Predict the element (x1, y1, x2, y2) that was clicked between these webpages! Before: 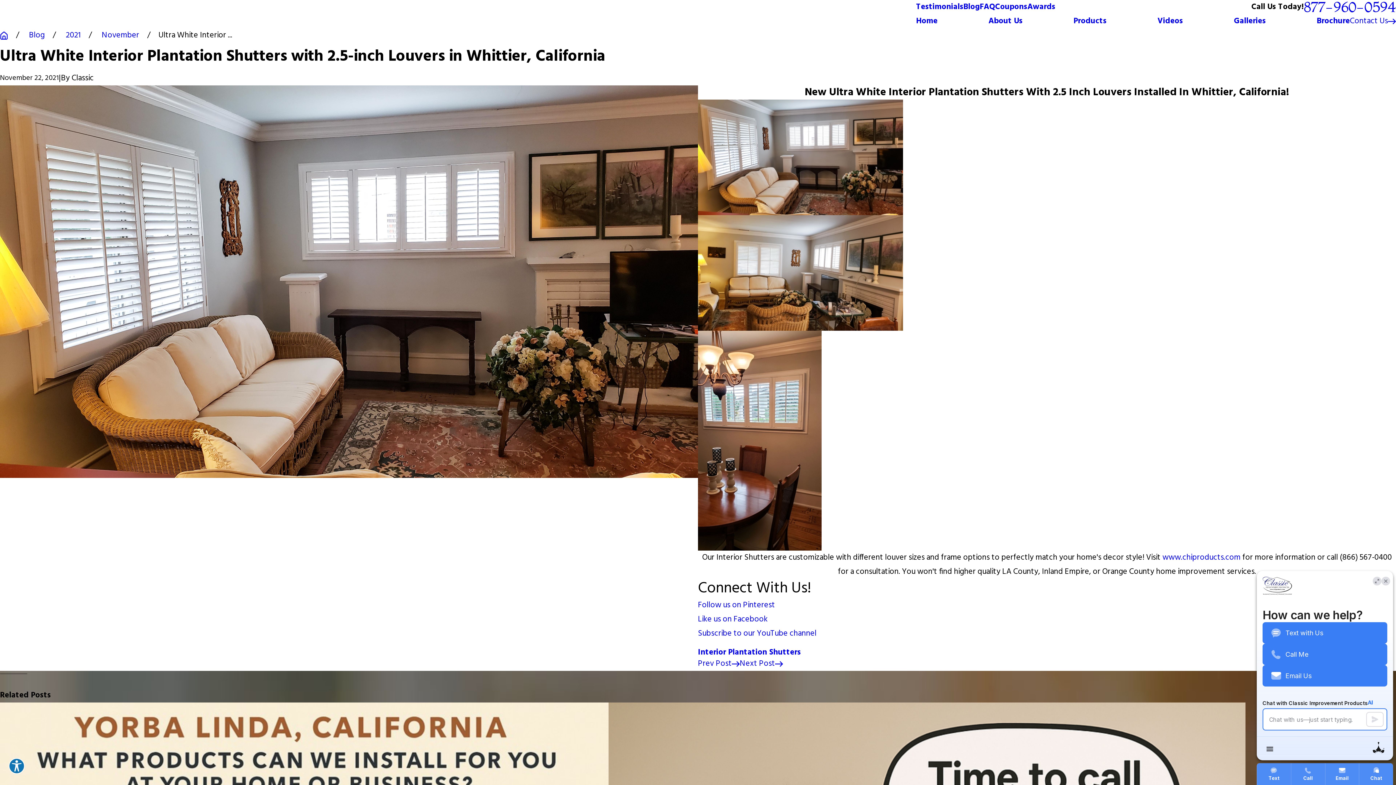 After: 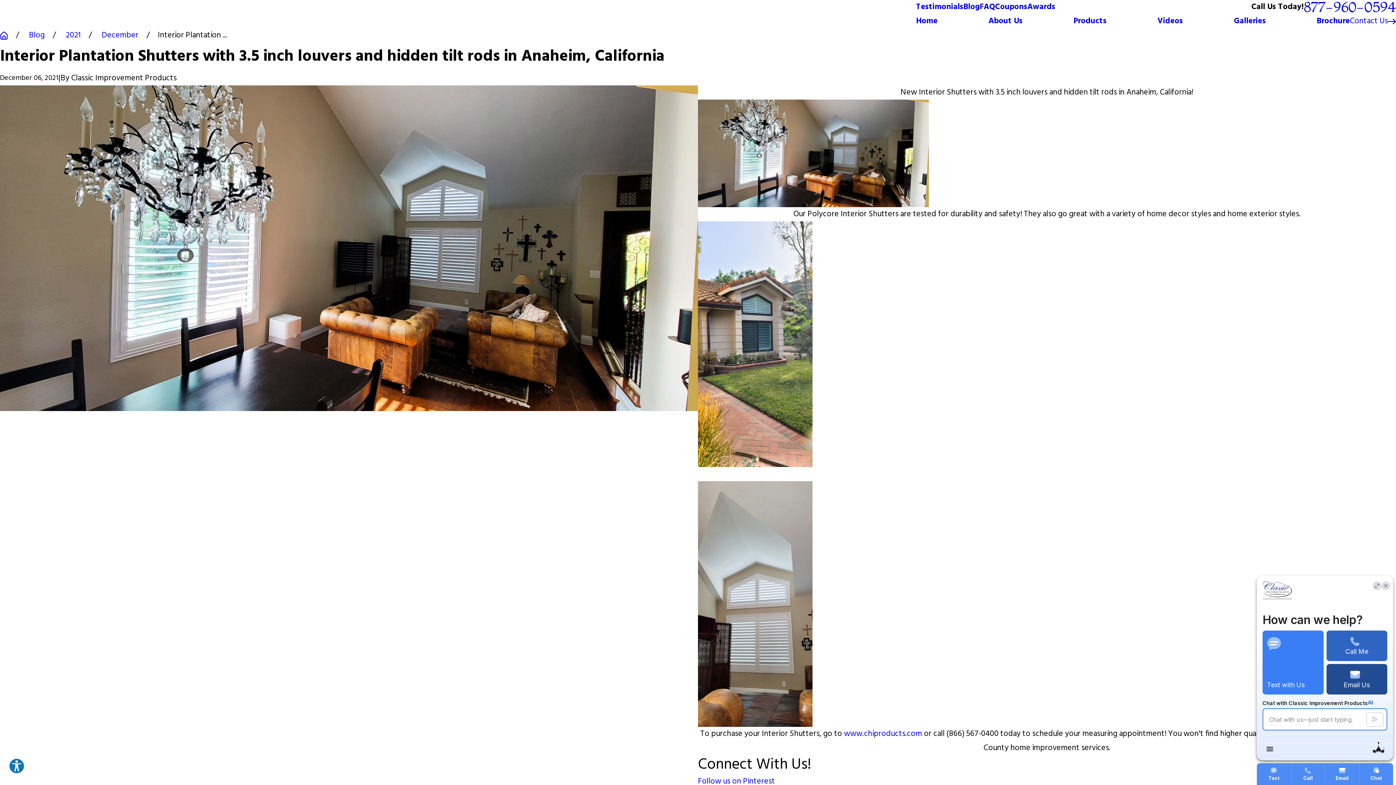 Action: label: Next Post bbox: (740, 657, 783, 671)